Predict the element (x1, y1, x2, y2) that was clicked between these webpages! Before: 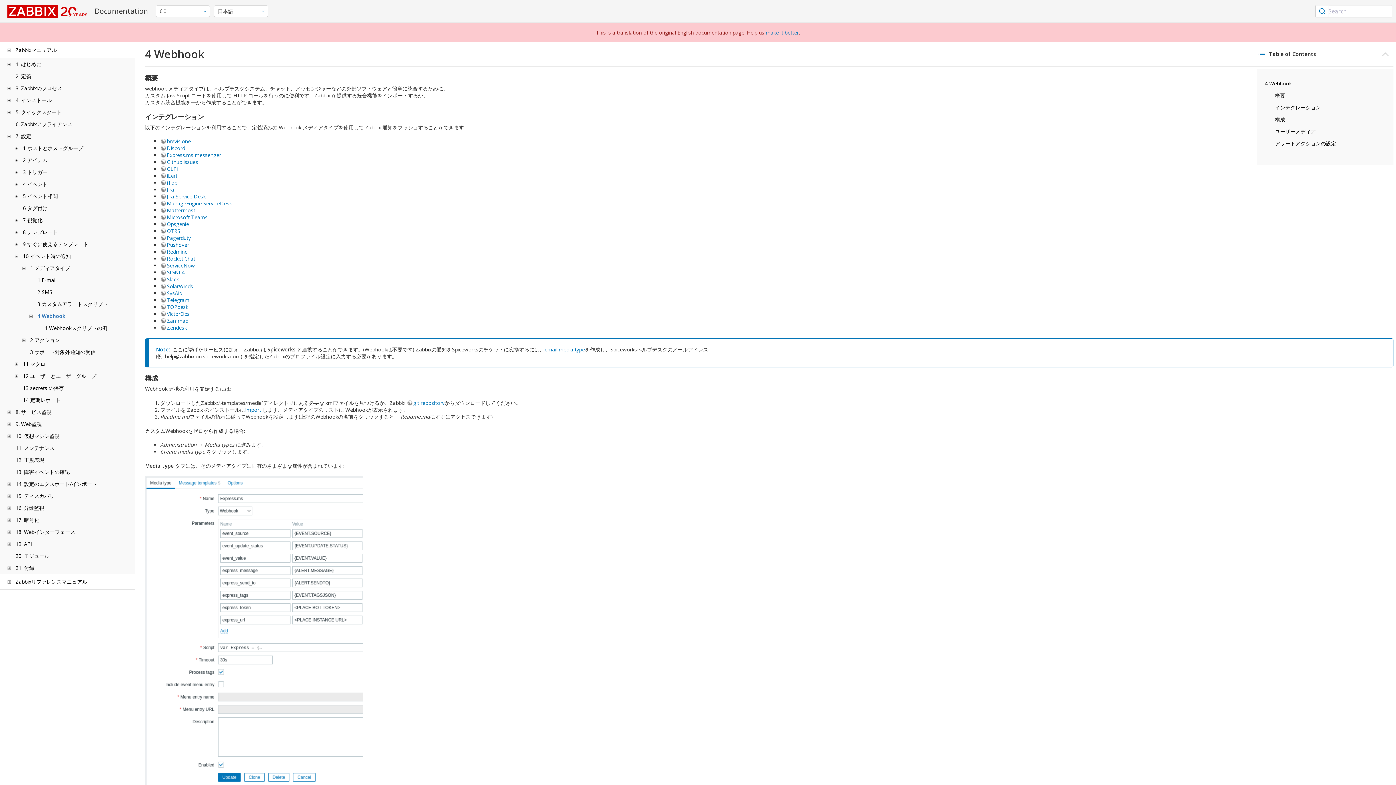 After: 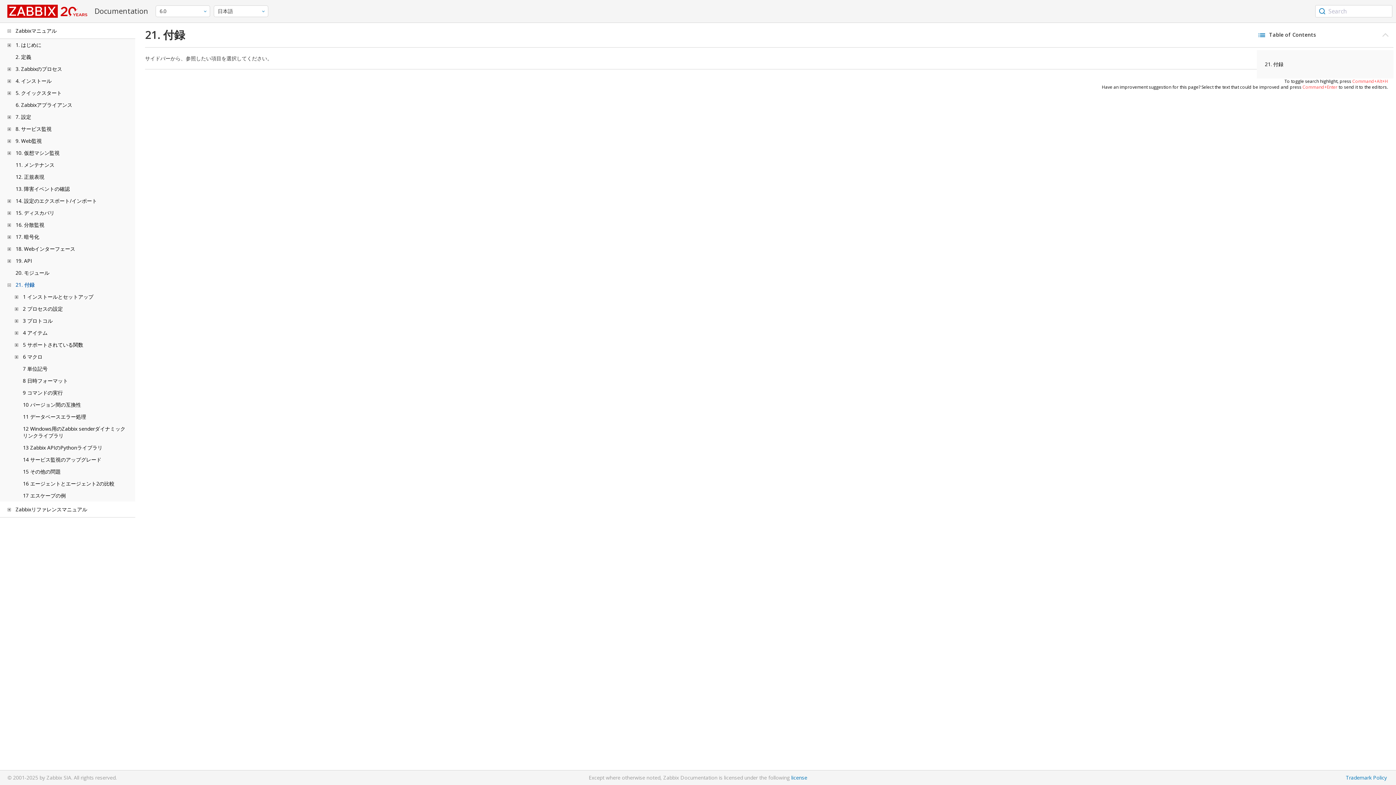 Action: label: 21. 付録 bbox: (15, 564, 34, 571)